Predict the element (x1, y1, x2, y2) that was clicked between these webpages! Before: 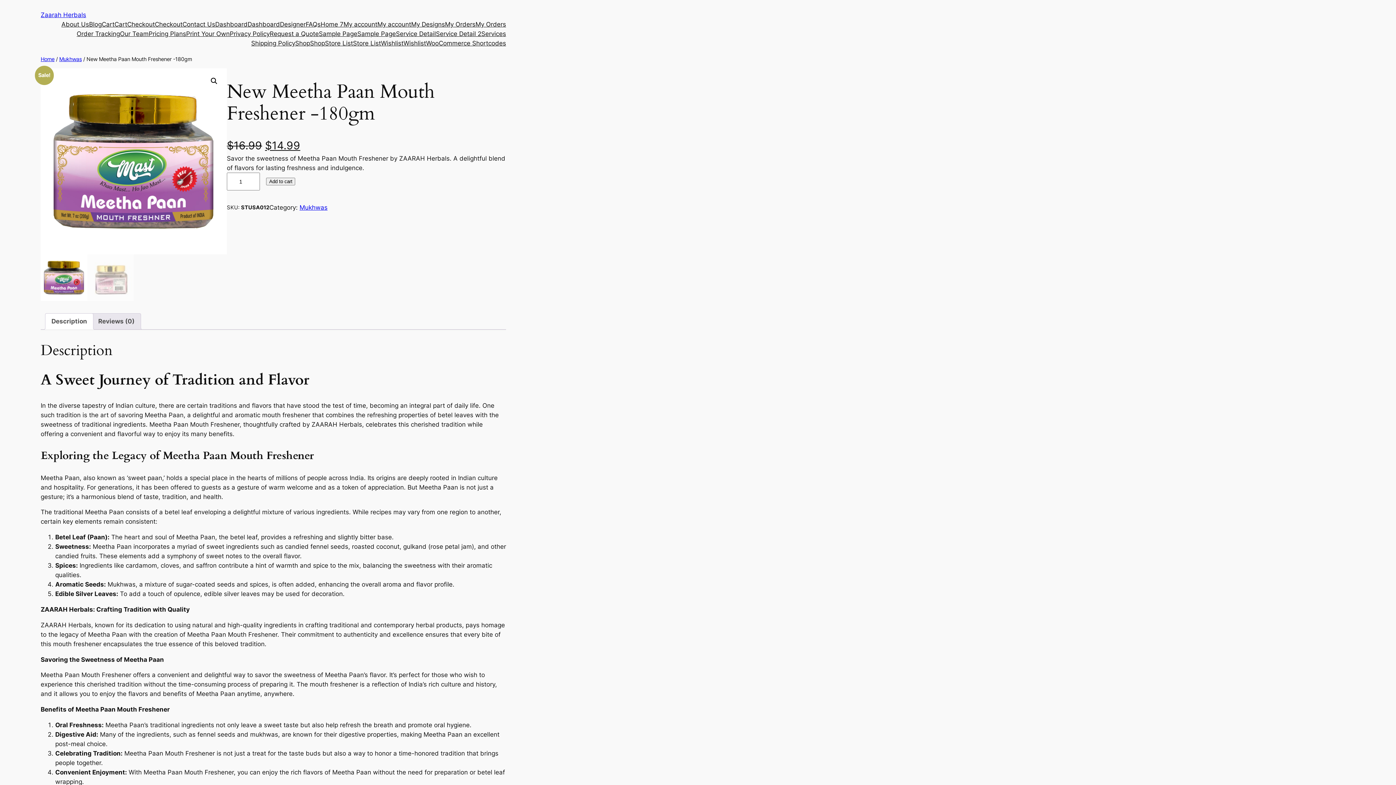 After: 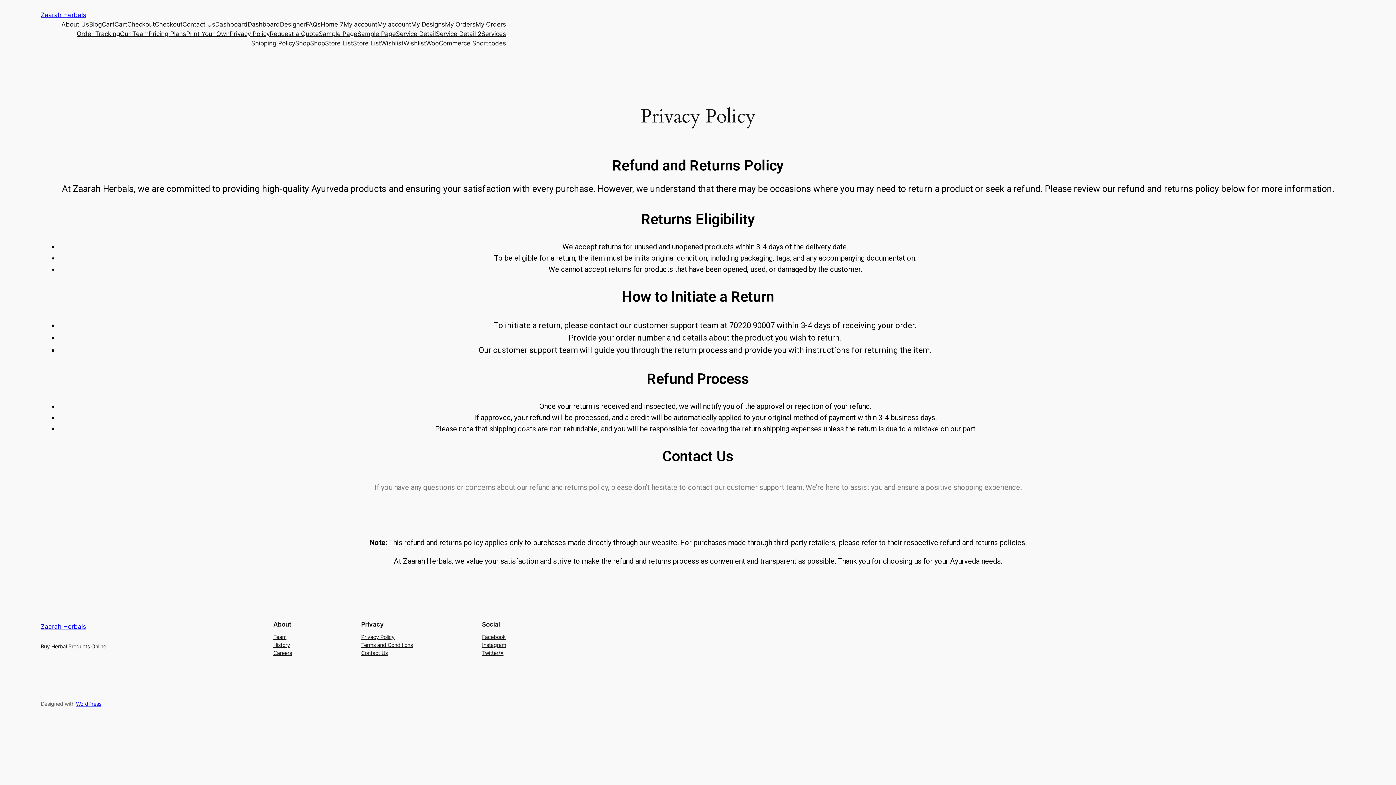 Action: label: Privacy Policy bbox: (229, 29, 269, 38)